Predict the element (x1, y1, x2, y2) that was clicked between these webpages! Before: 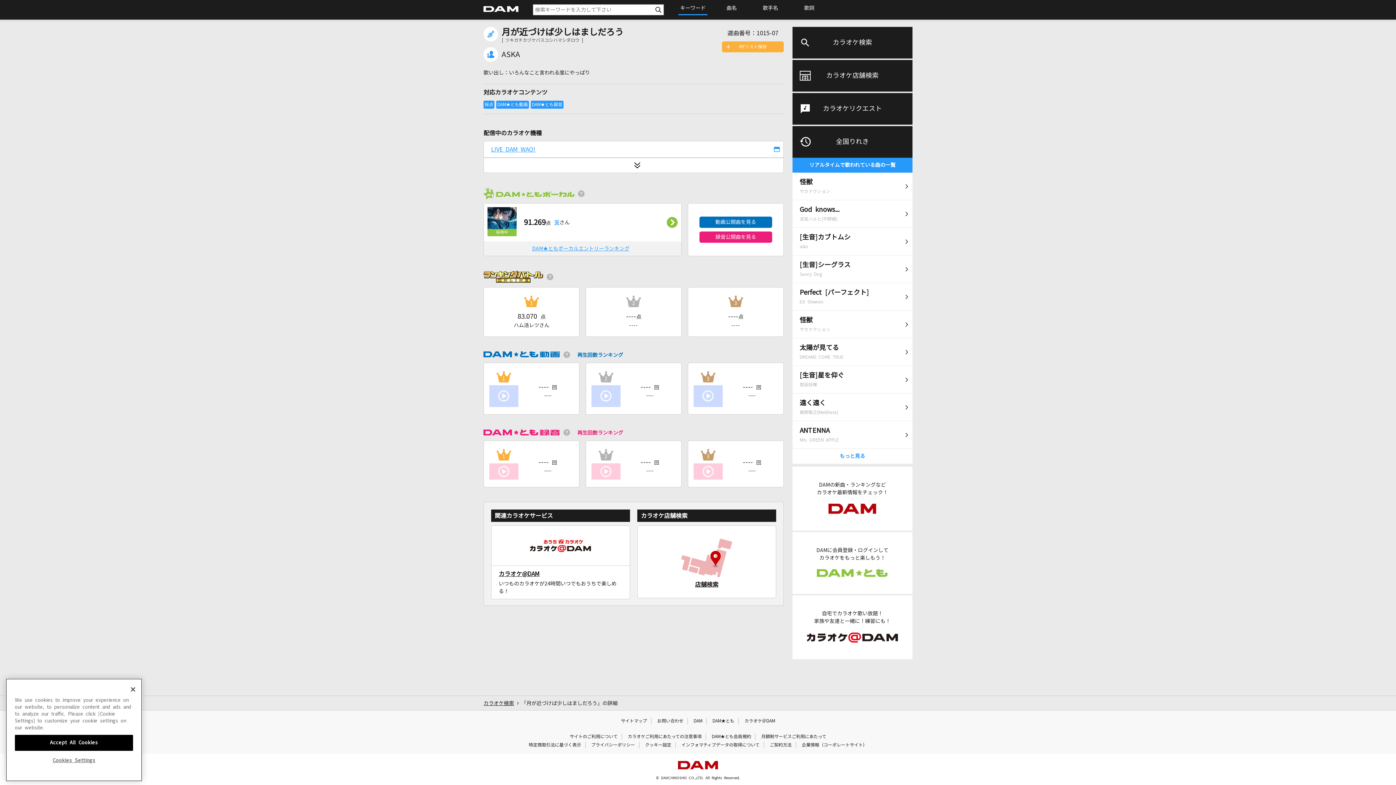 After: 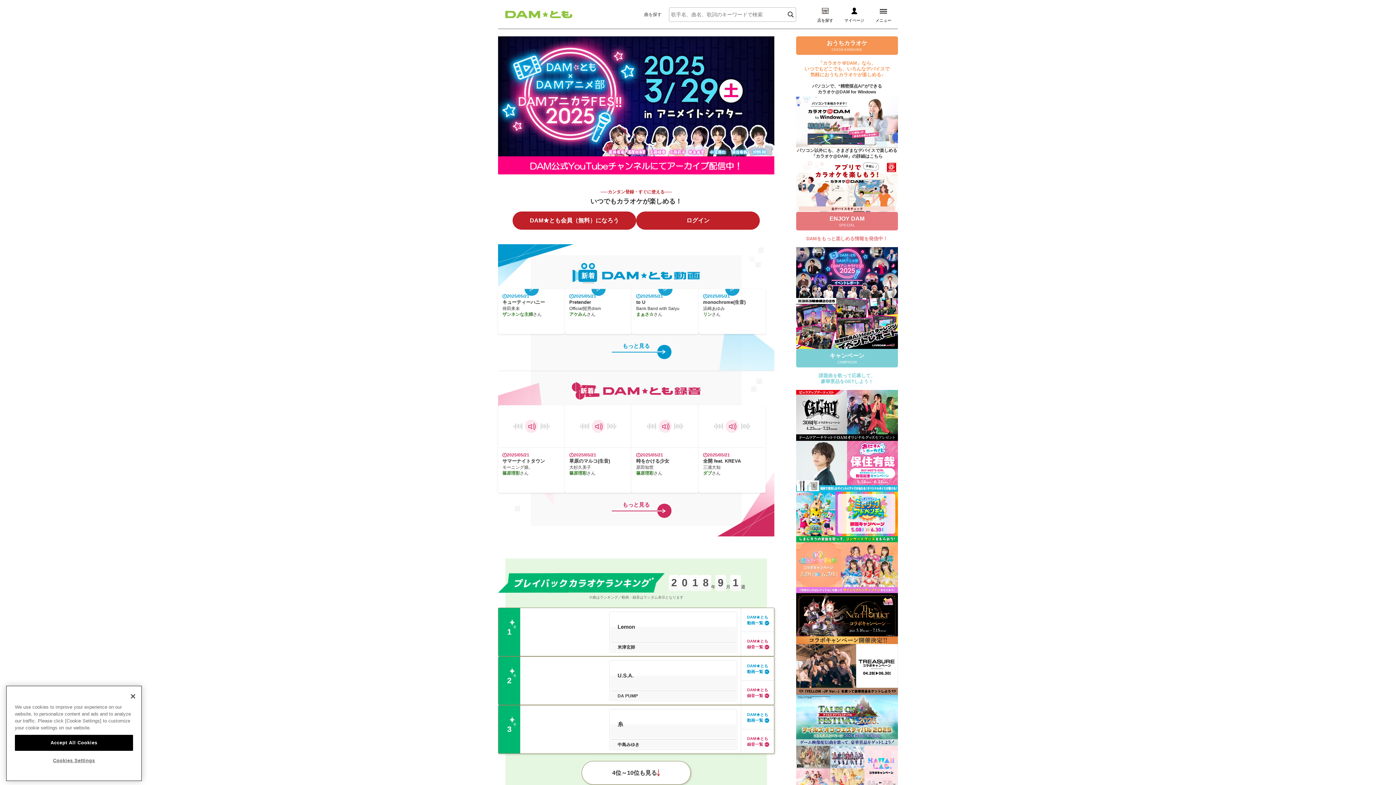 Action: bbox: (807, 546, 898, 579) label: DAMに会員登録・ログインして
カラオケをもっと楽しもう！